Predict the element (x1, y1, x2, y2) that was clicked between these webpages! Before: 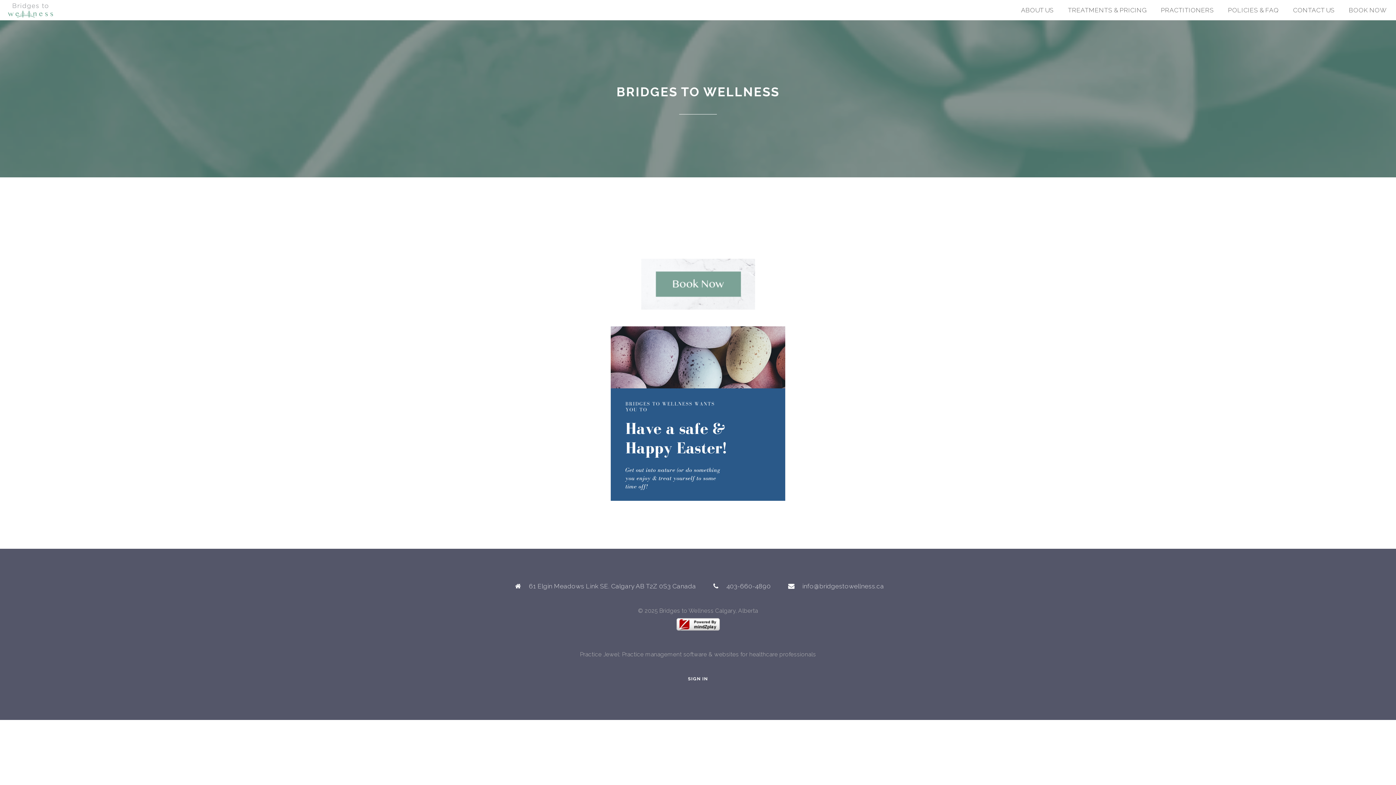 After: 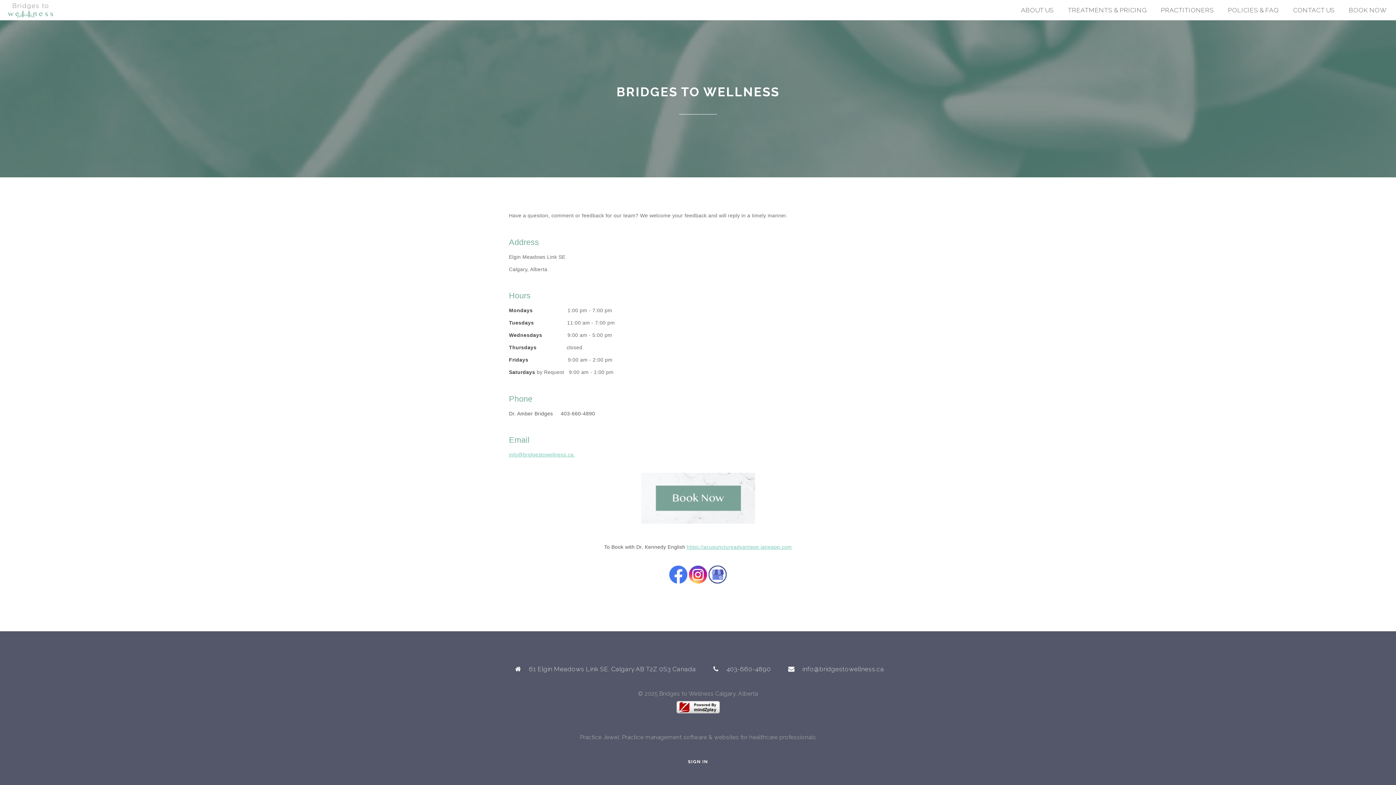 Action: bbox: (1293, 6, 1334, 13) label: CONTACT US